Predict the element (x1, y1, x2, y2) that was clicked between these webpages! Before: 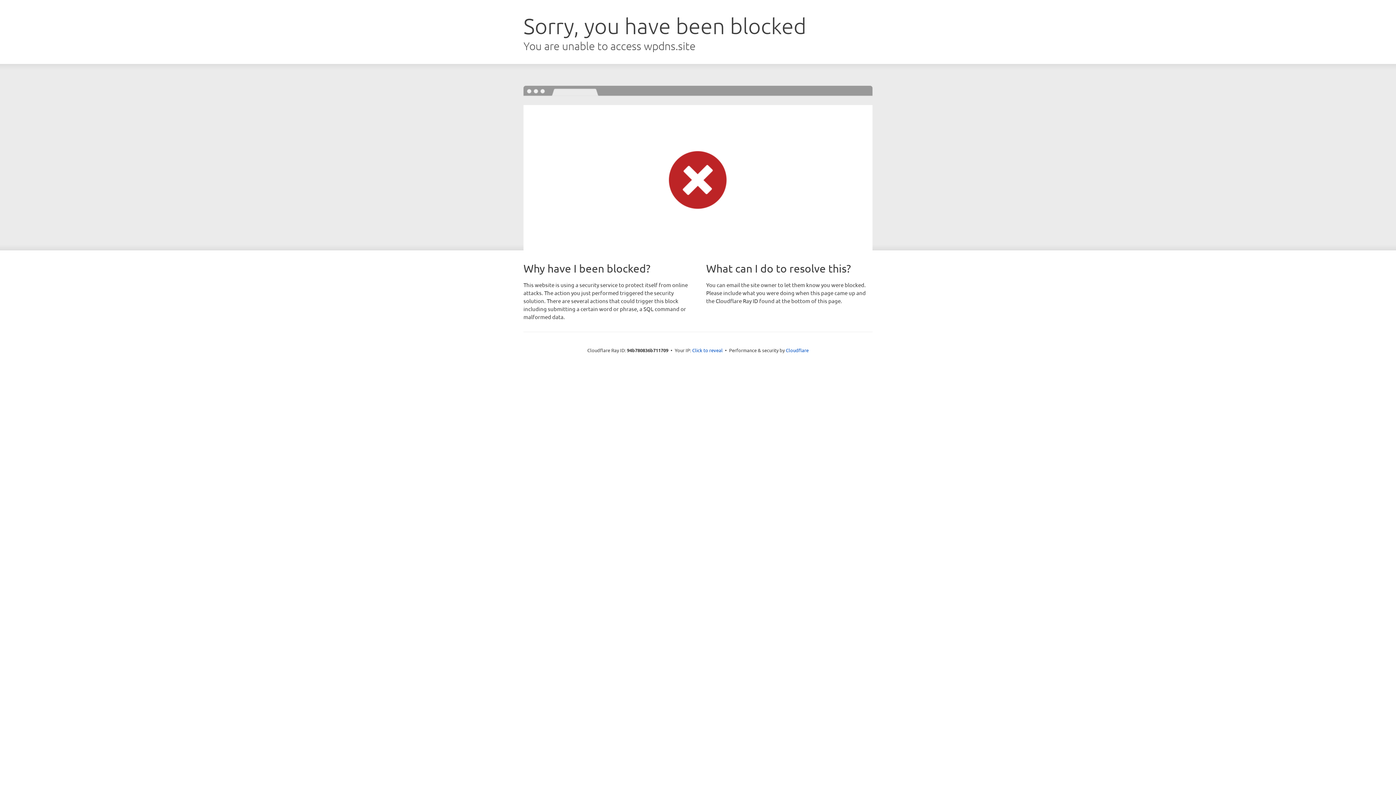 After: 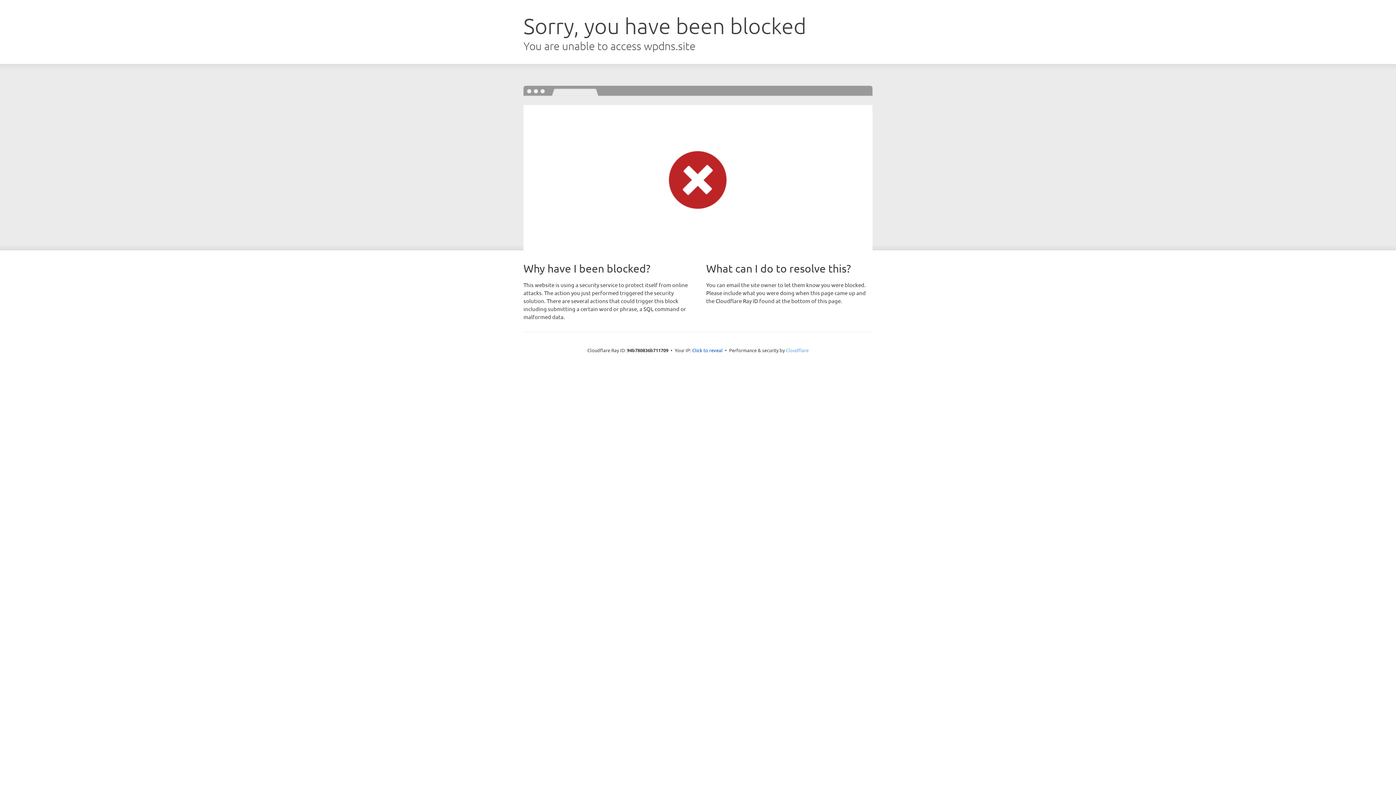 Action: label: Cloudflare bbox: (786, 347, 808, 353)